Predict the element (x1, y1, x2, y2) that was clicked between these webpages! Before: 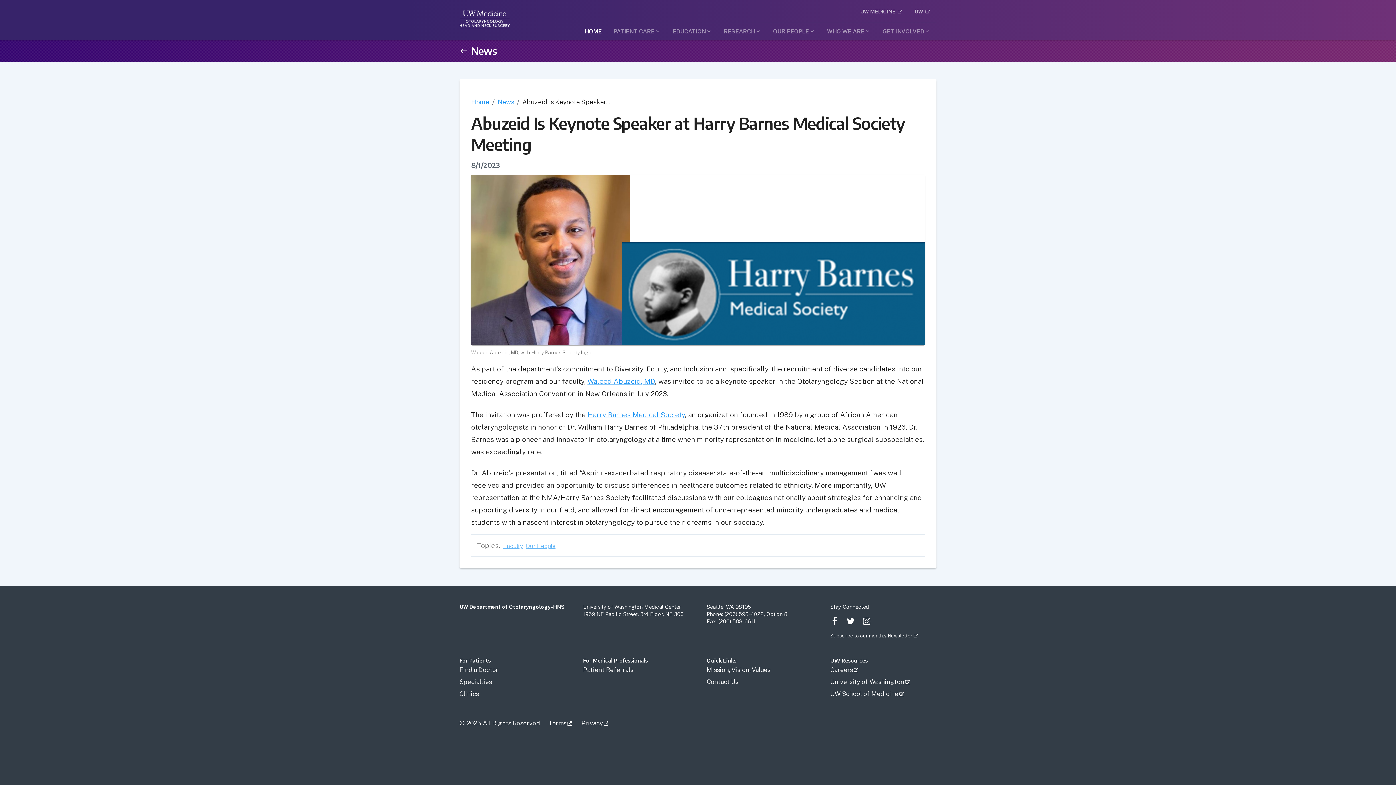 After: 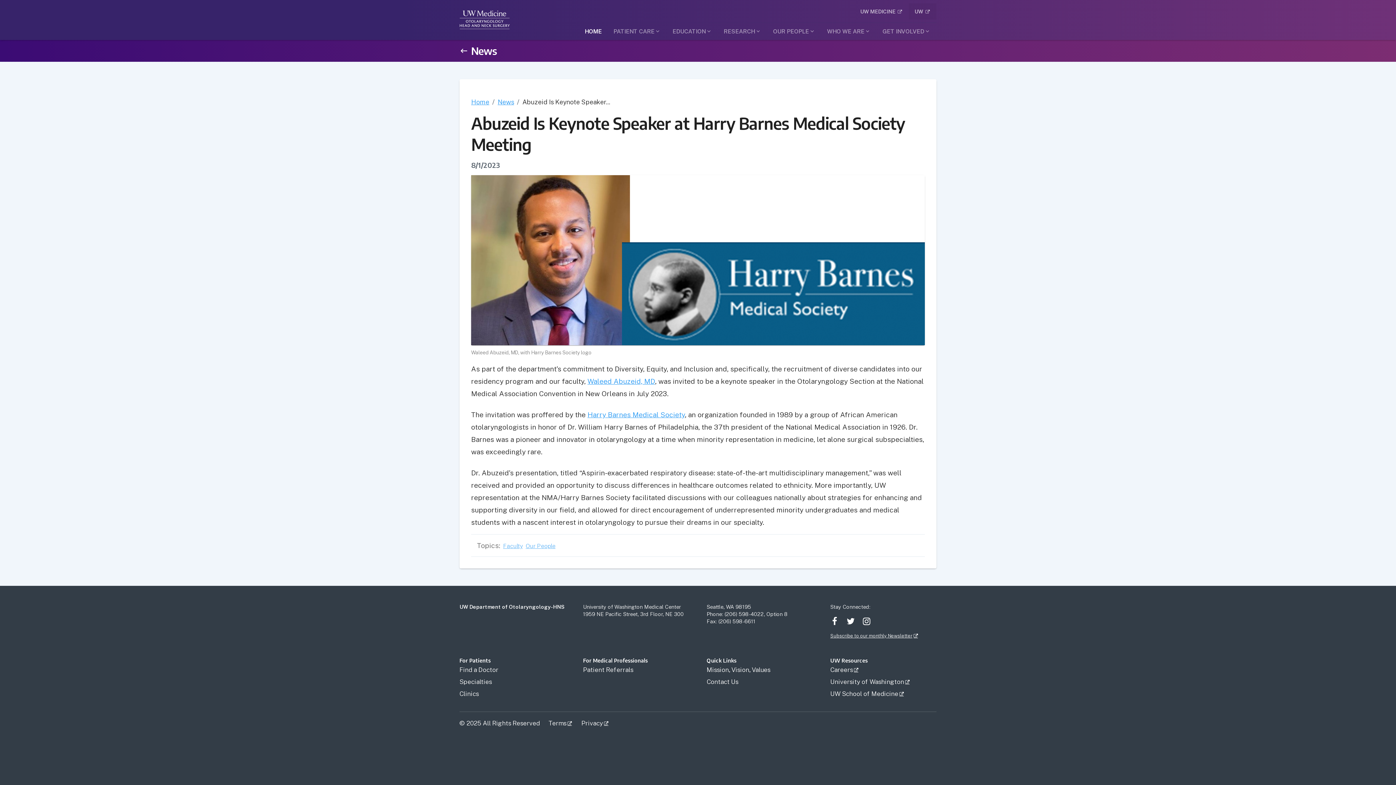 Action: label: UW bbox: (908, 3, 936, 19)